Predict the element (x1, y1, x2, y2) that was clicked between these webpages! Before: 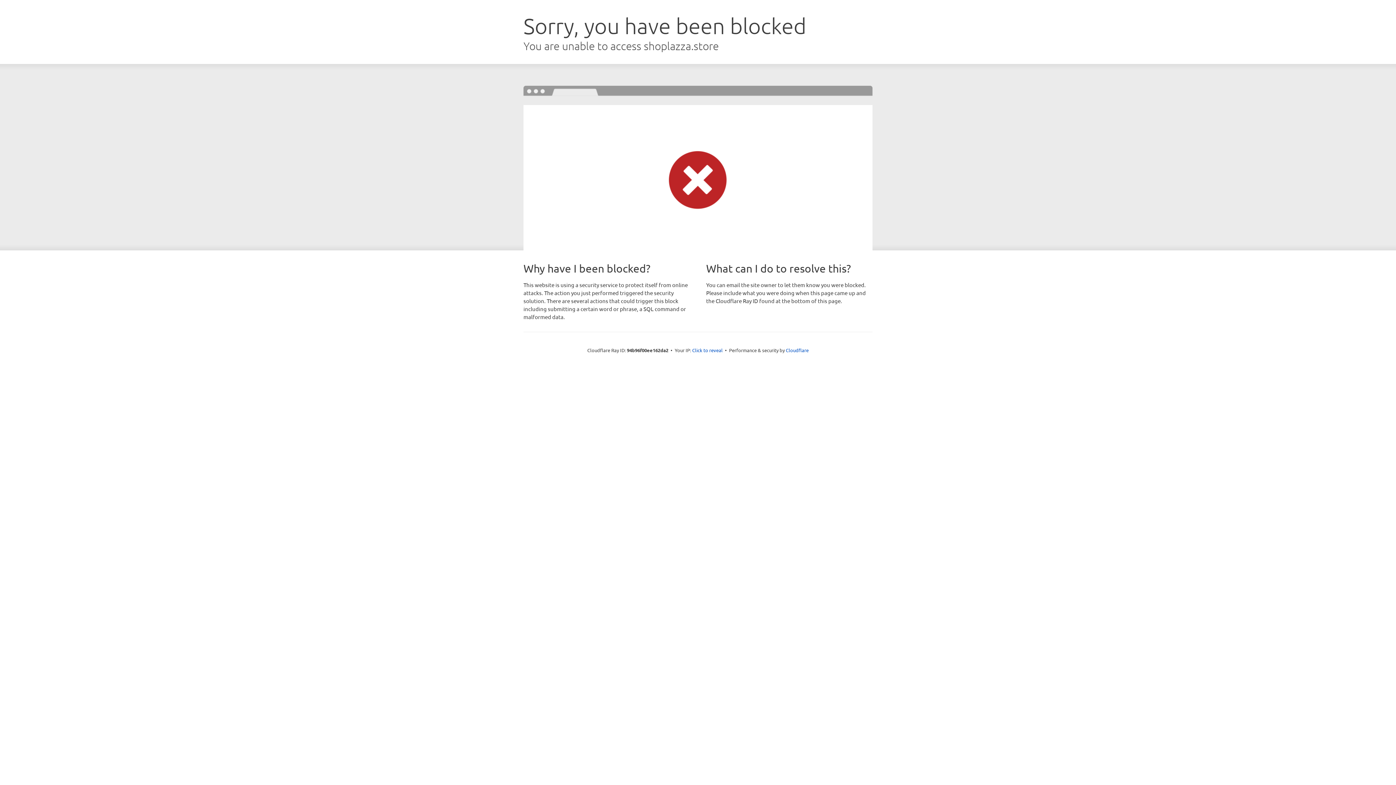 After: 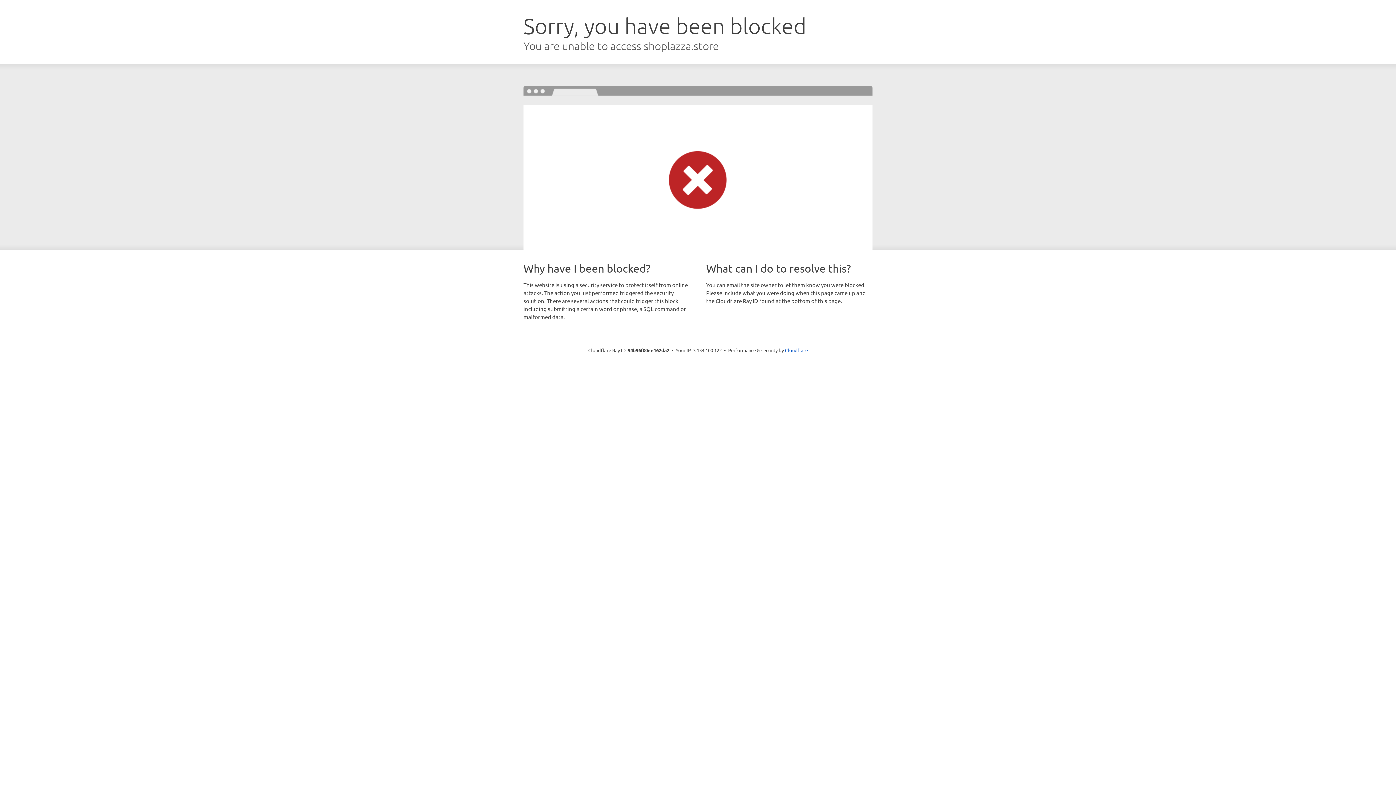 Action: label: Click to reveal bbox: (692, 346, 722, 353)